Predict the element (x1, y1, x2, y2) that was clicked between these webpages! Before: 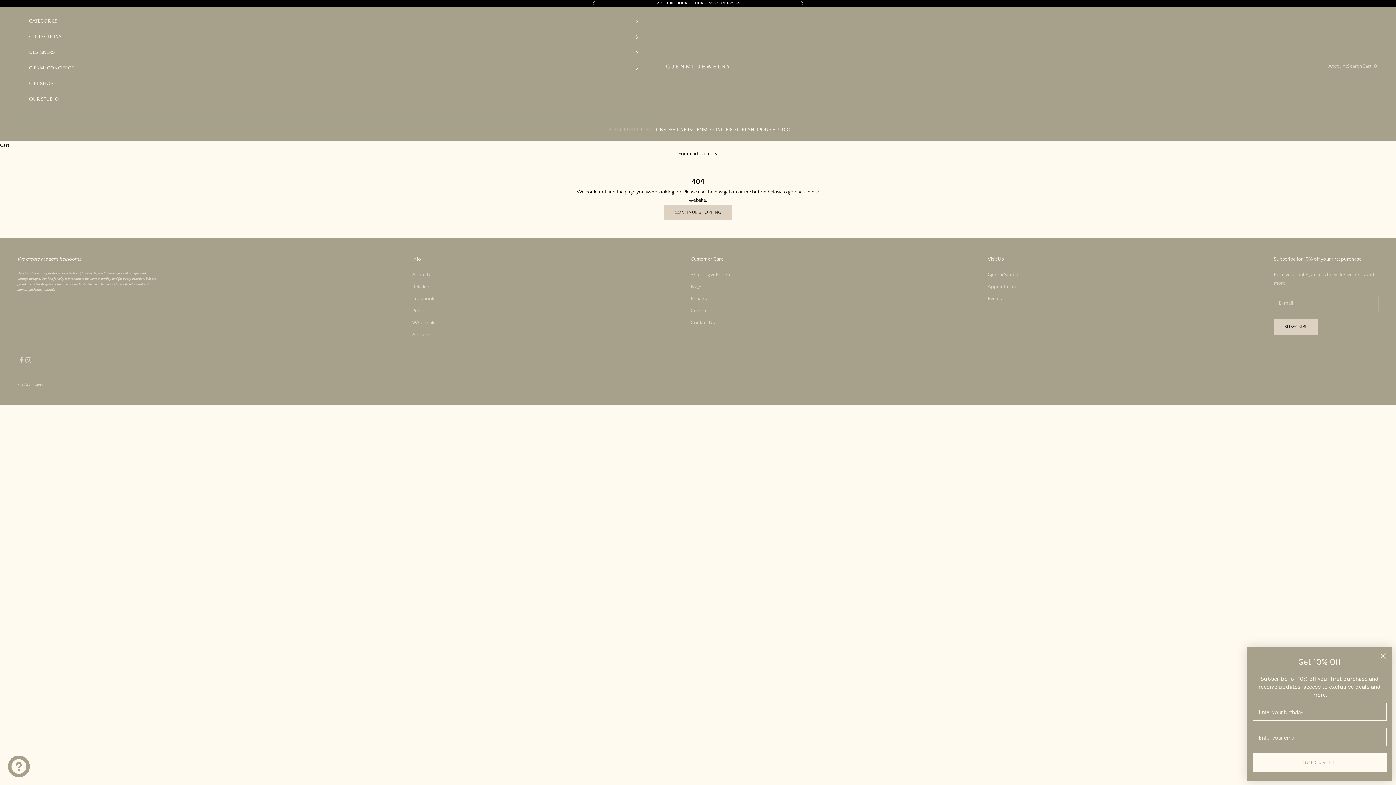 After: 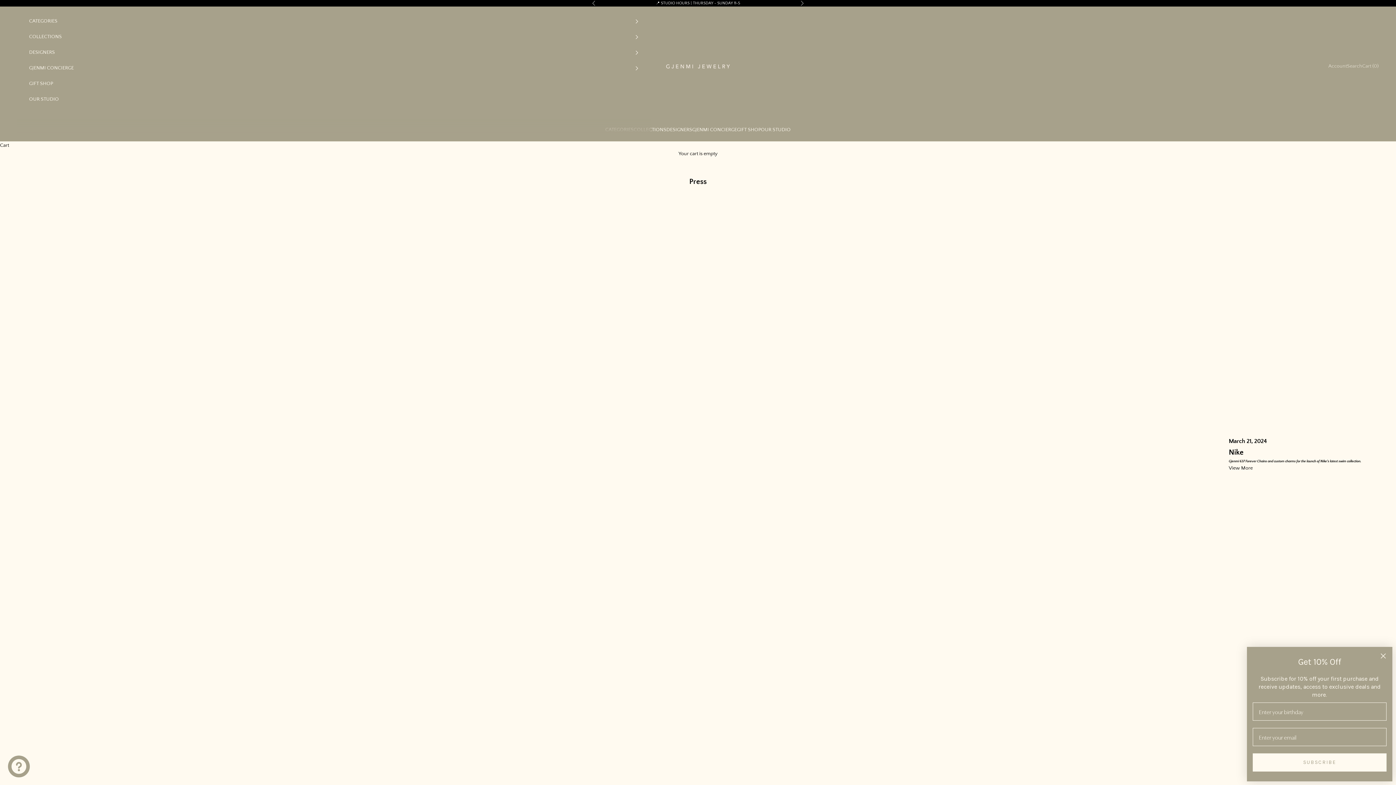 Action: label: Press bbox: (412, 308, 423, 313)